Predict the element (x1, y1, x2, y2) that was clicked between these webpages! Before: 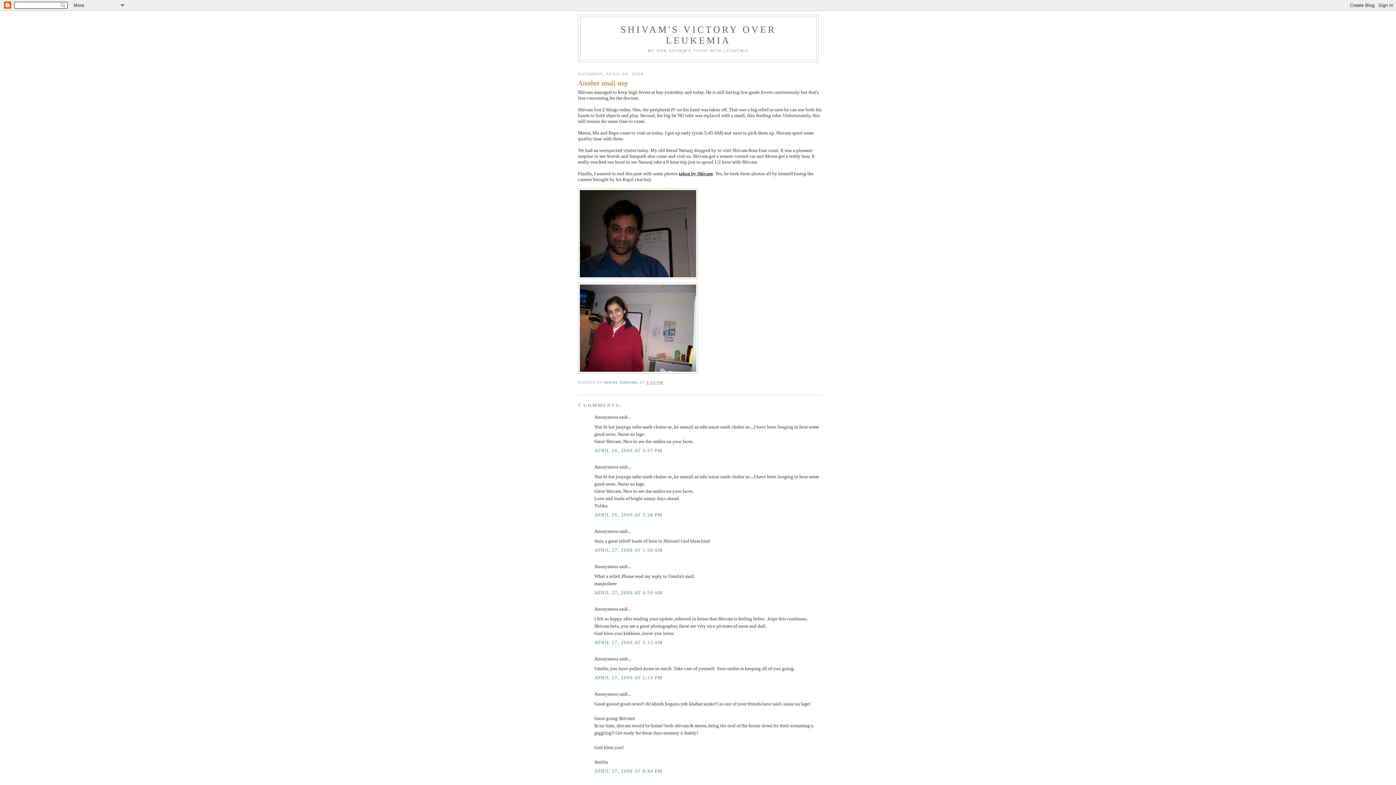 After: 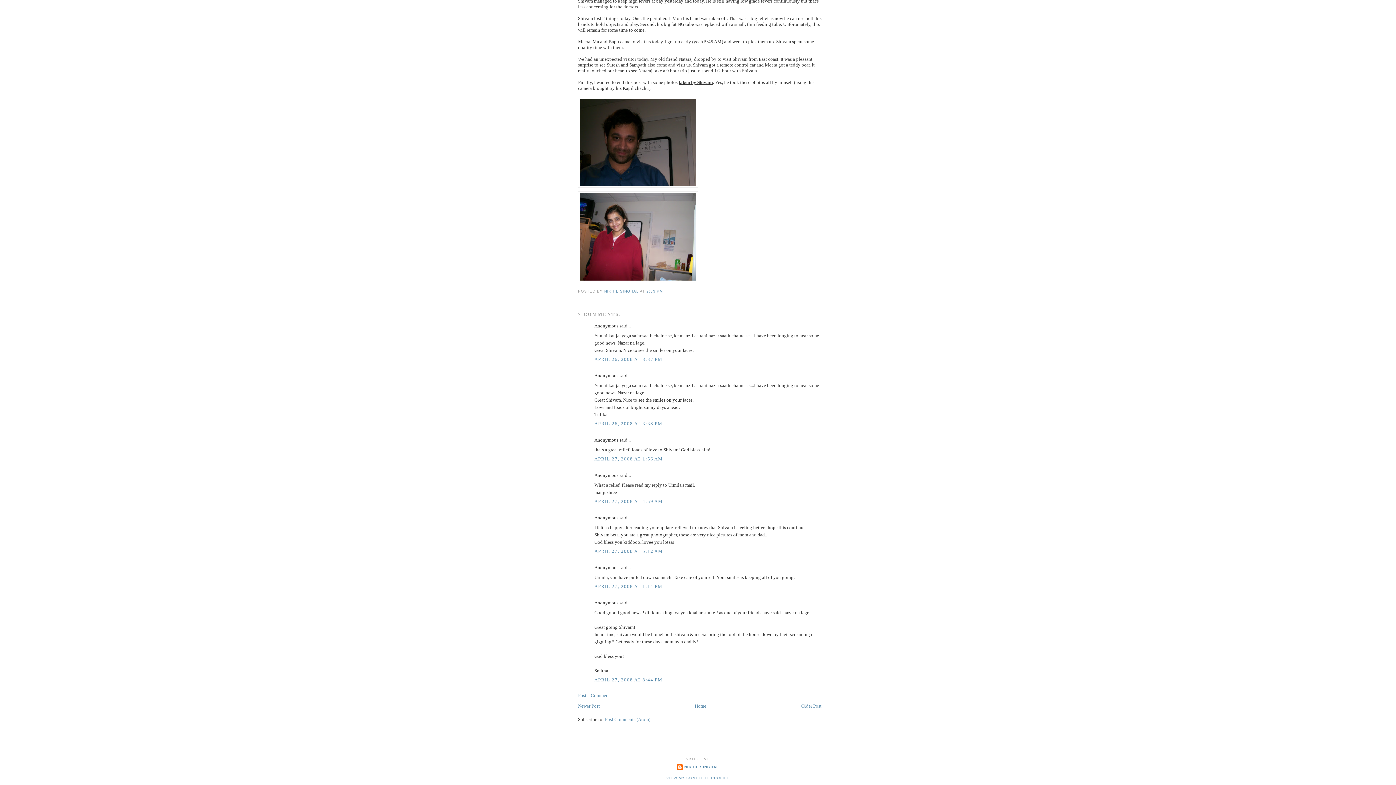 Action: label: APRIL 26, 2008 AT 3:38 PM bbox: (594, 512, 662, 517)